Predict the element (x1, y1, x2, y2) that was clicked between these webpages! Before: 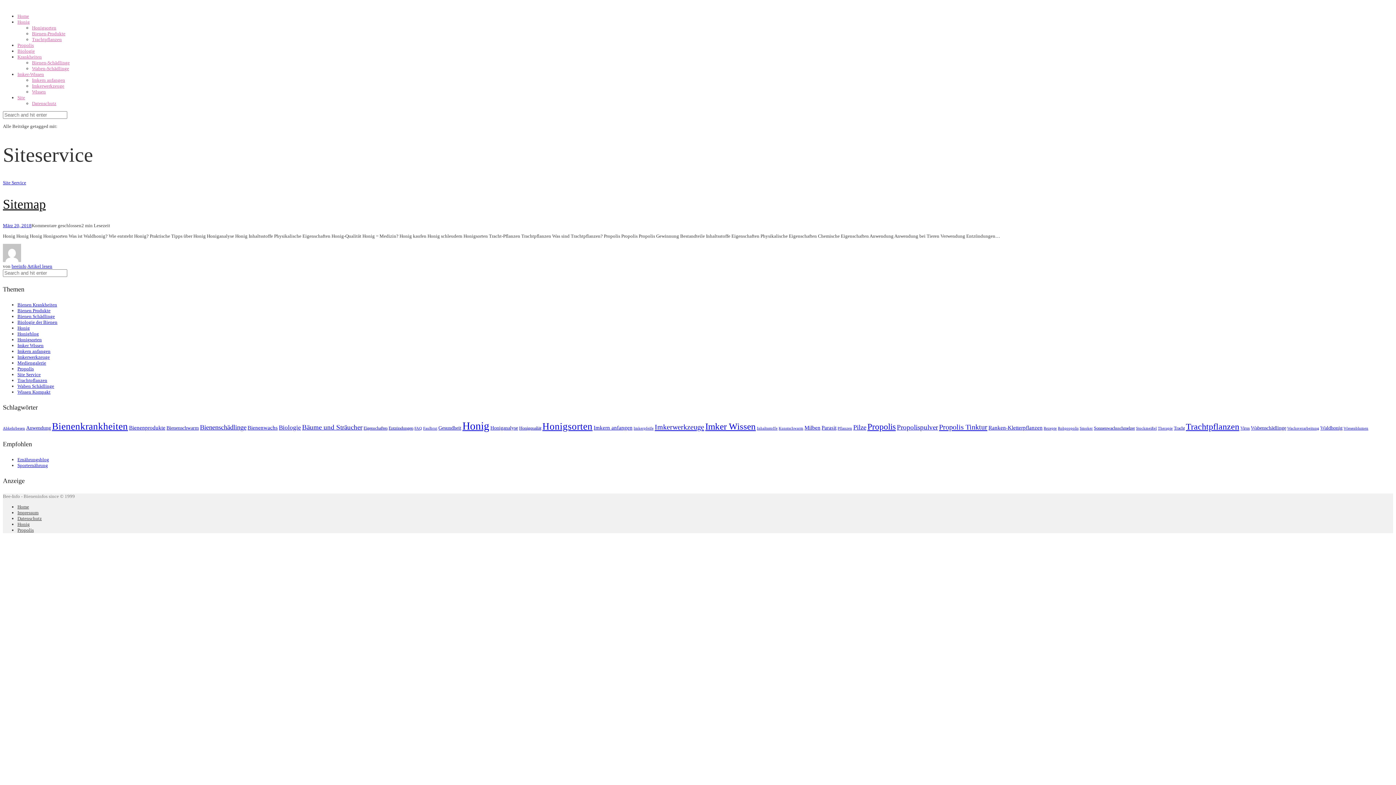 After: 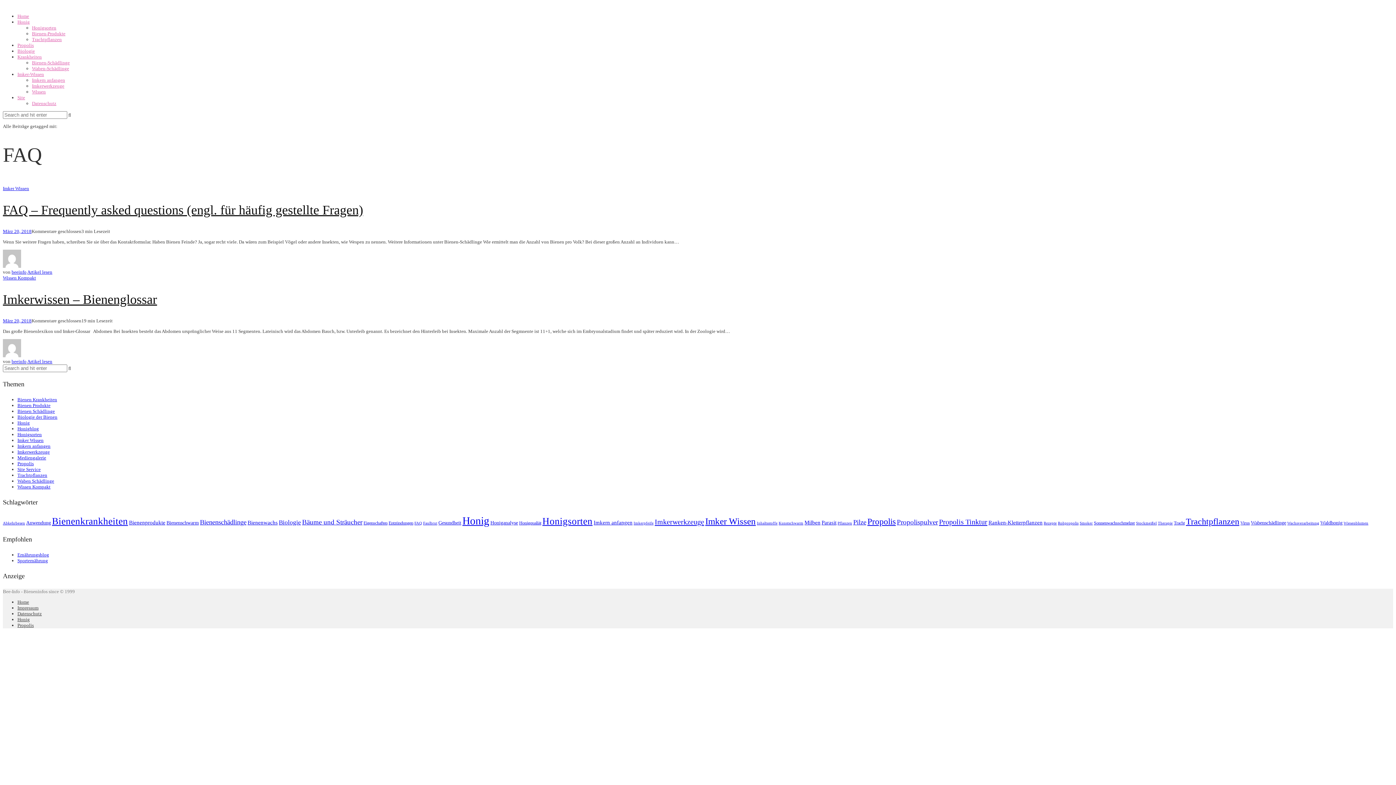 Action: bbox: (414, 426, 422, 430) label: FAQ (2 Einträge)